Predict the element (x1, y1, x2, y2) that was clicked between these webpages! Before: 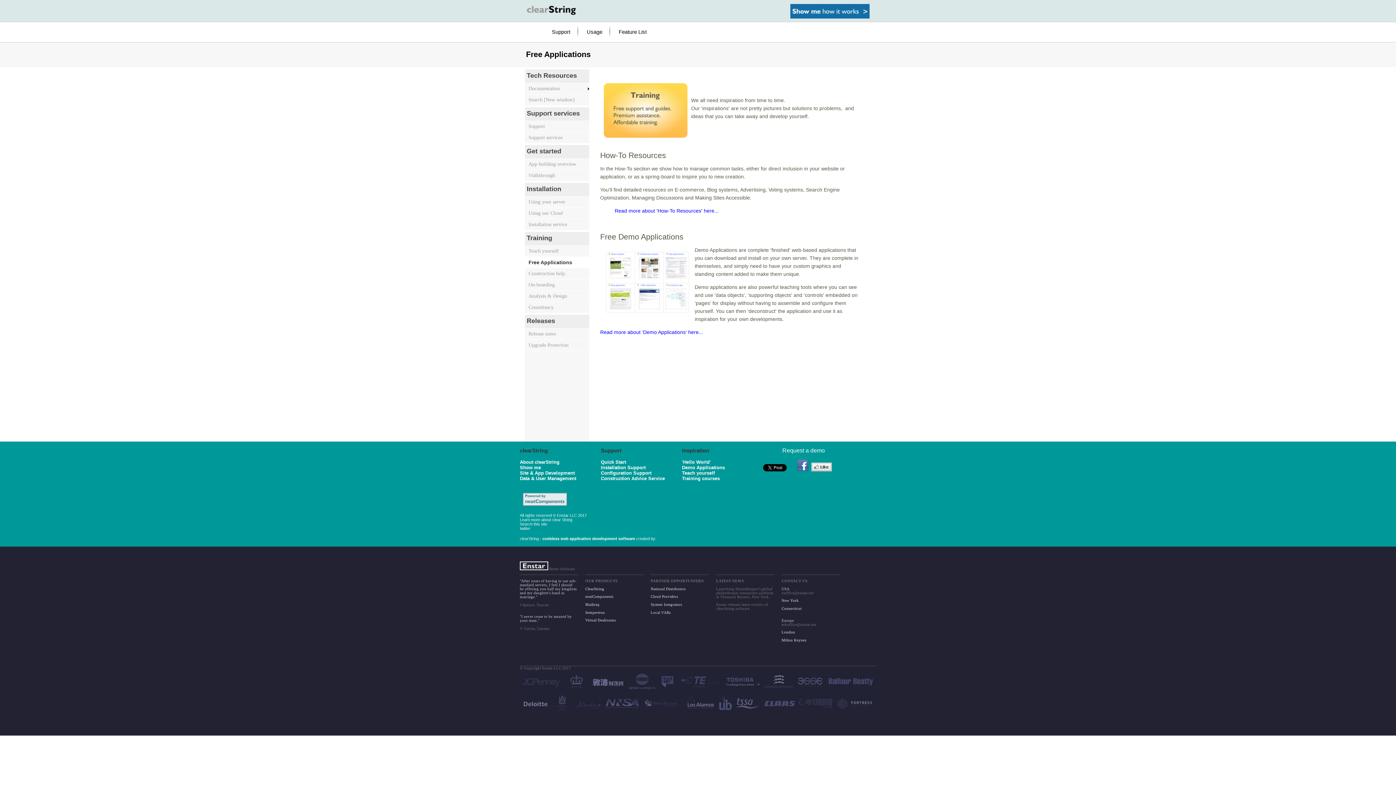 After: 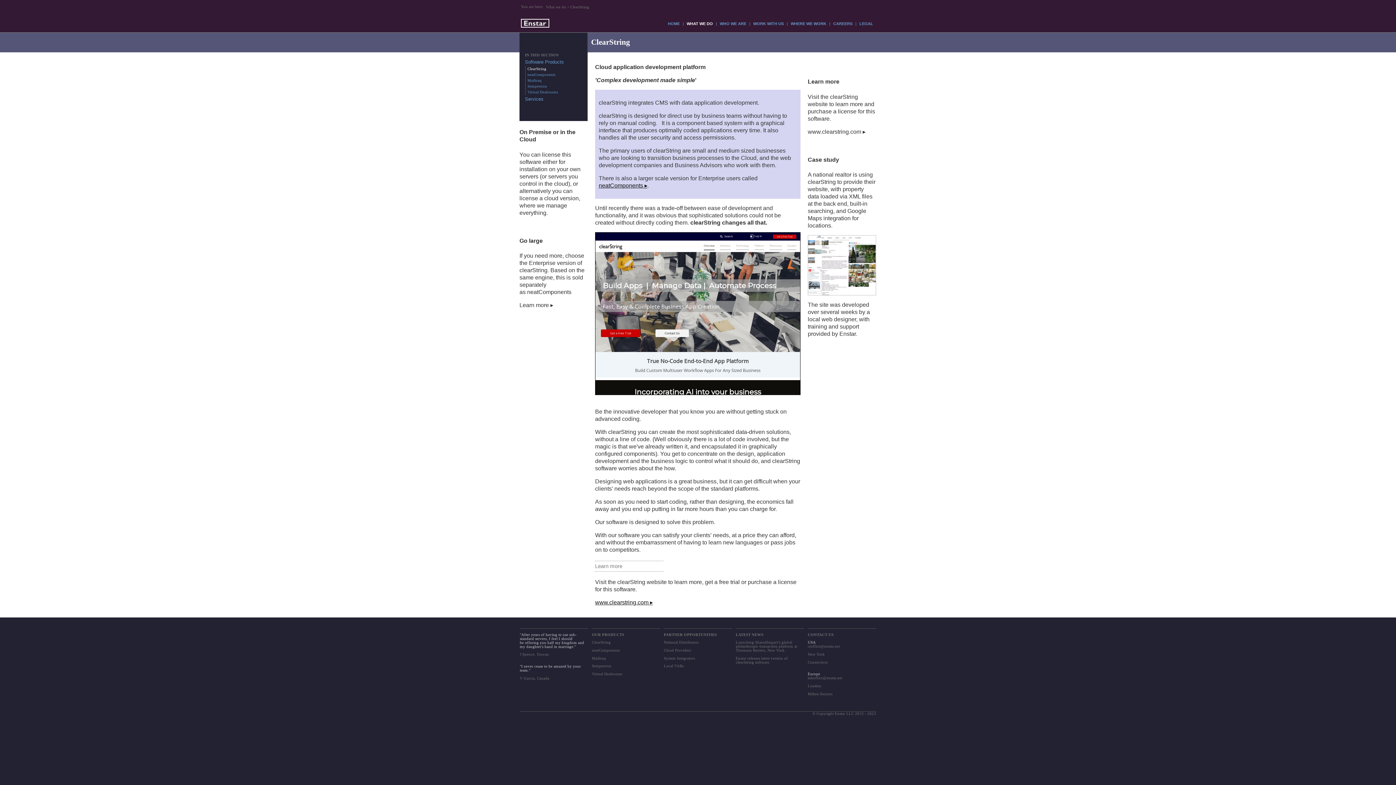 Action: label: ClearString bbox: (585, 587, 604, 591)